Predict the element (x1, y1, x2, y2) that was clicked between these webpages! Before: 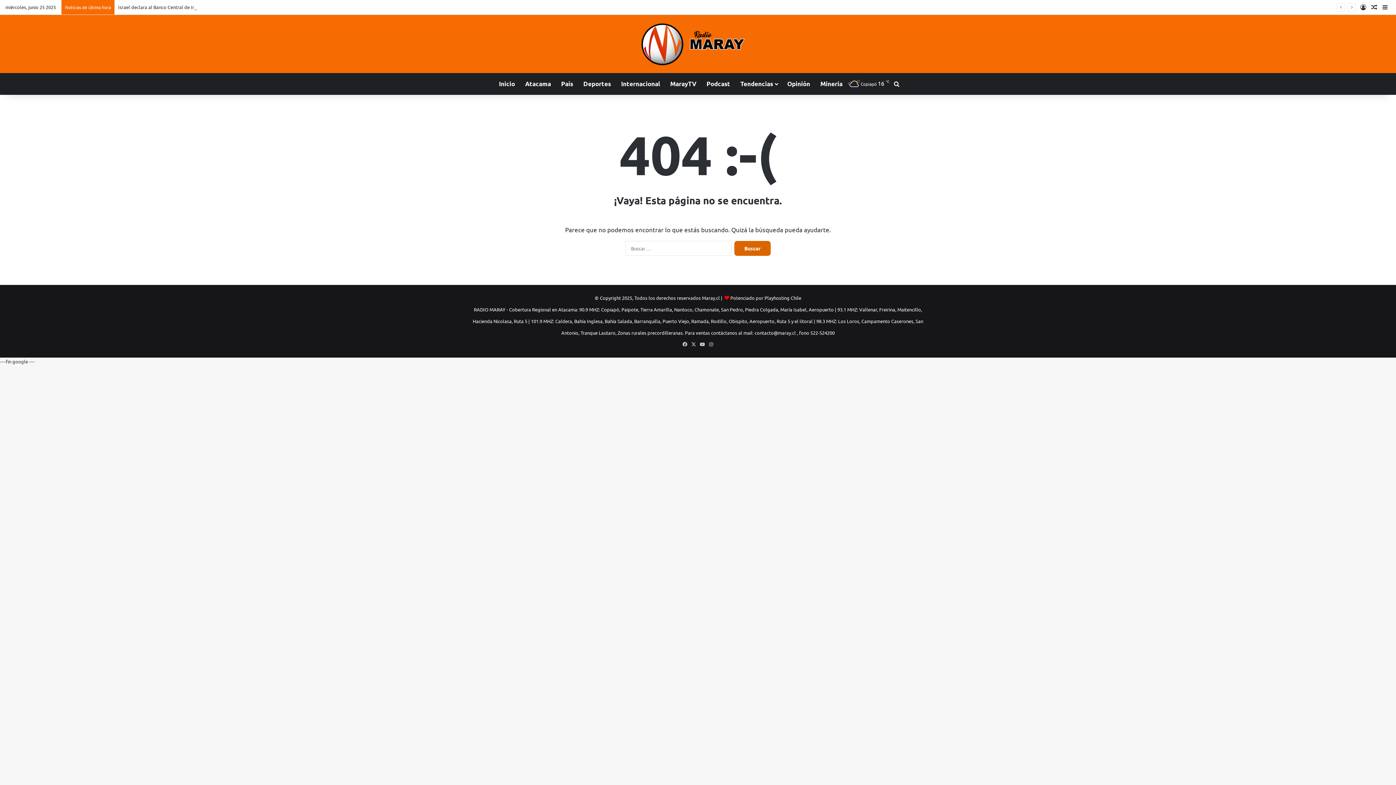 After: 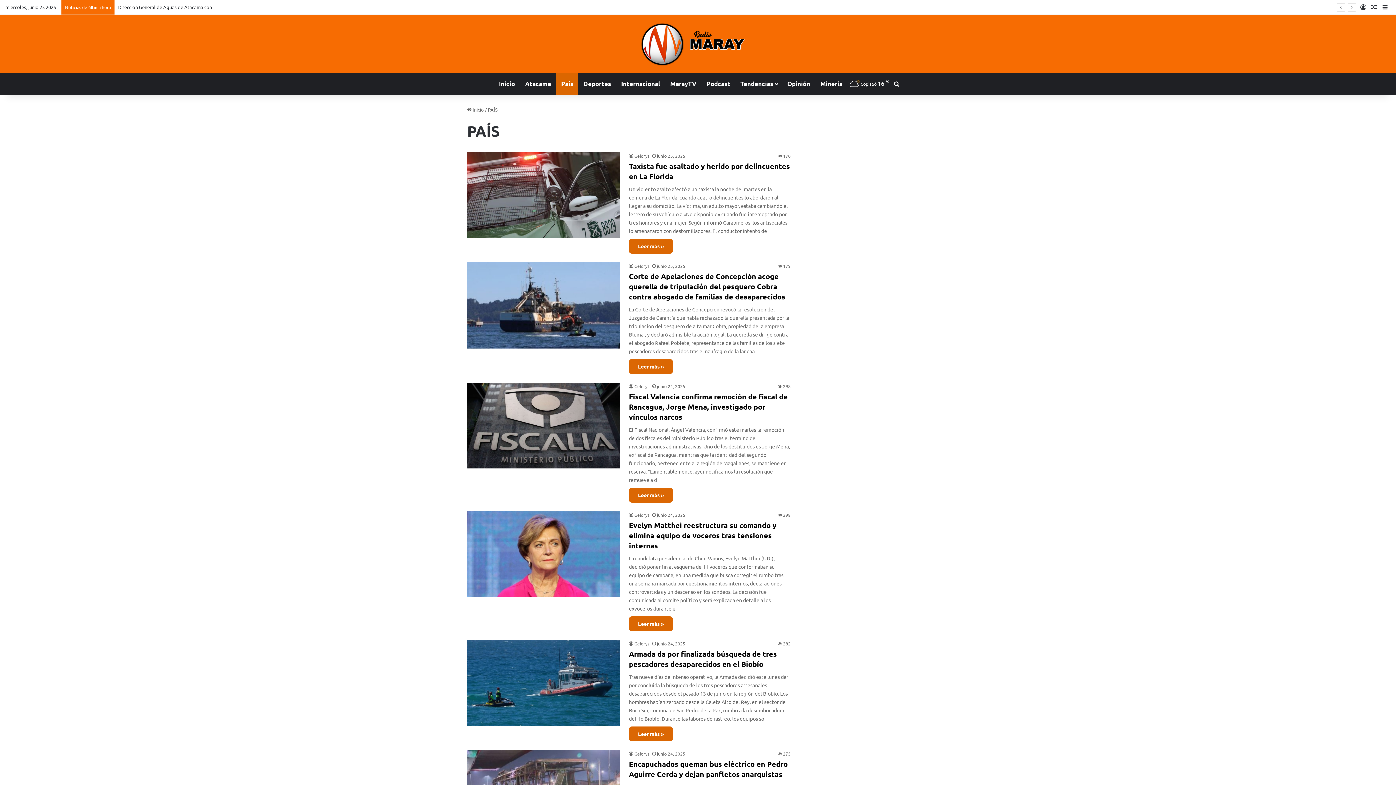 Action: bbox: (556, 73, 578, 94) label: País